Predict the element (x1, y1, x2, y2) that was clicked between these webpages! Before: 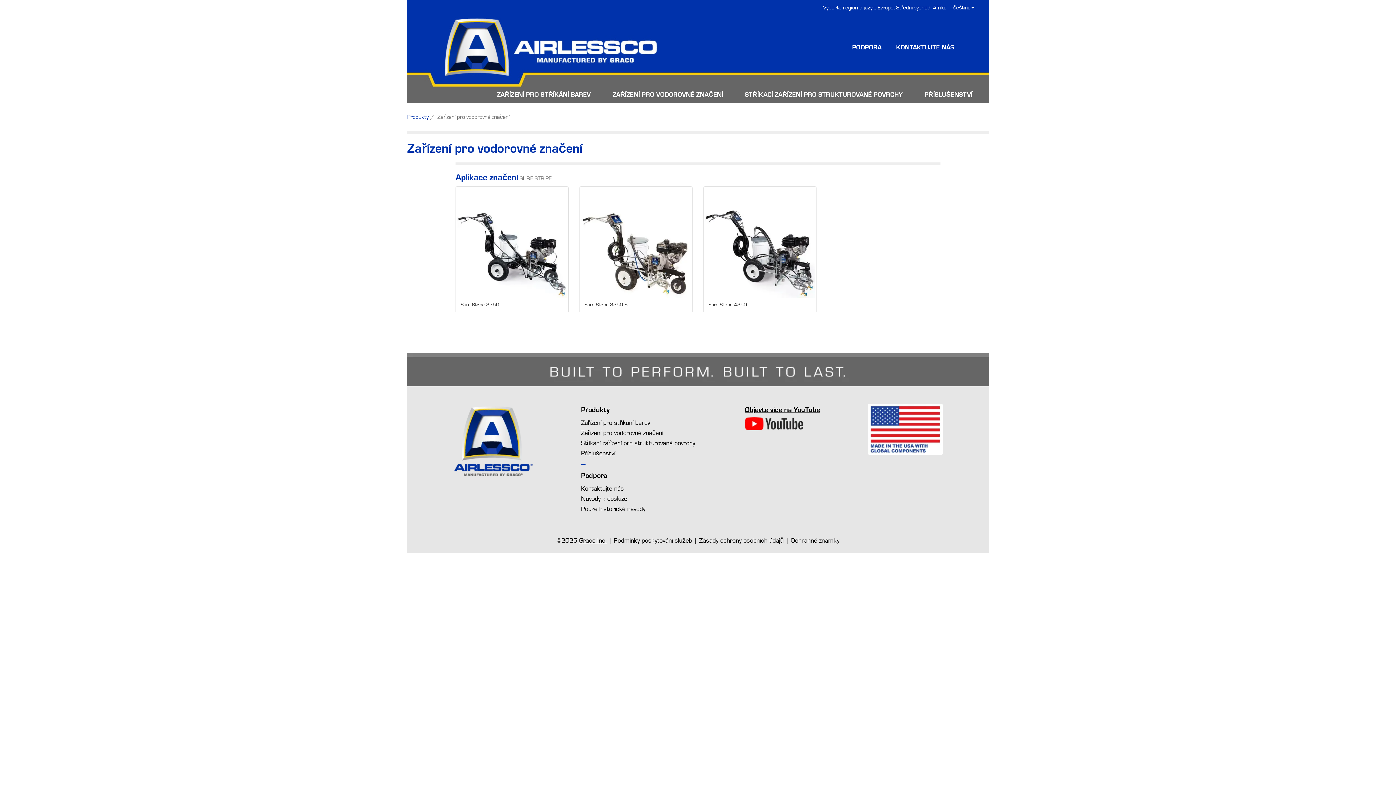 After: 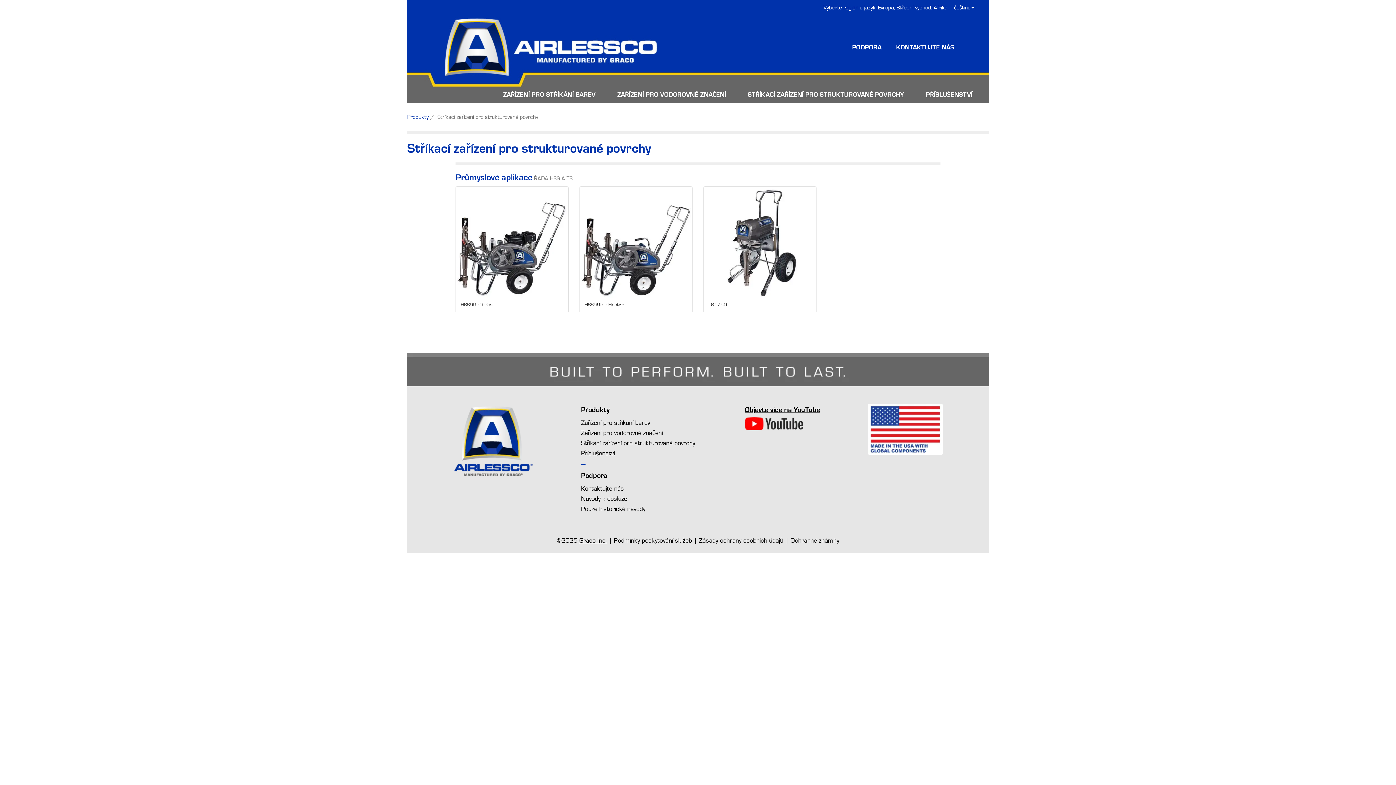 Action: label: STŘÍKACÍ ZAŘÍZENÍ PRO STRUKTUROVANÉ POVRCHY bbox: (734, 83, 913, 105)